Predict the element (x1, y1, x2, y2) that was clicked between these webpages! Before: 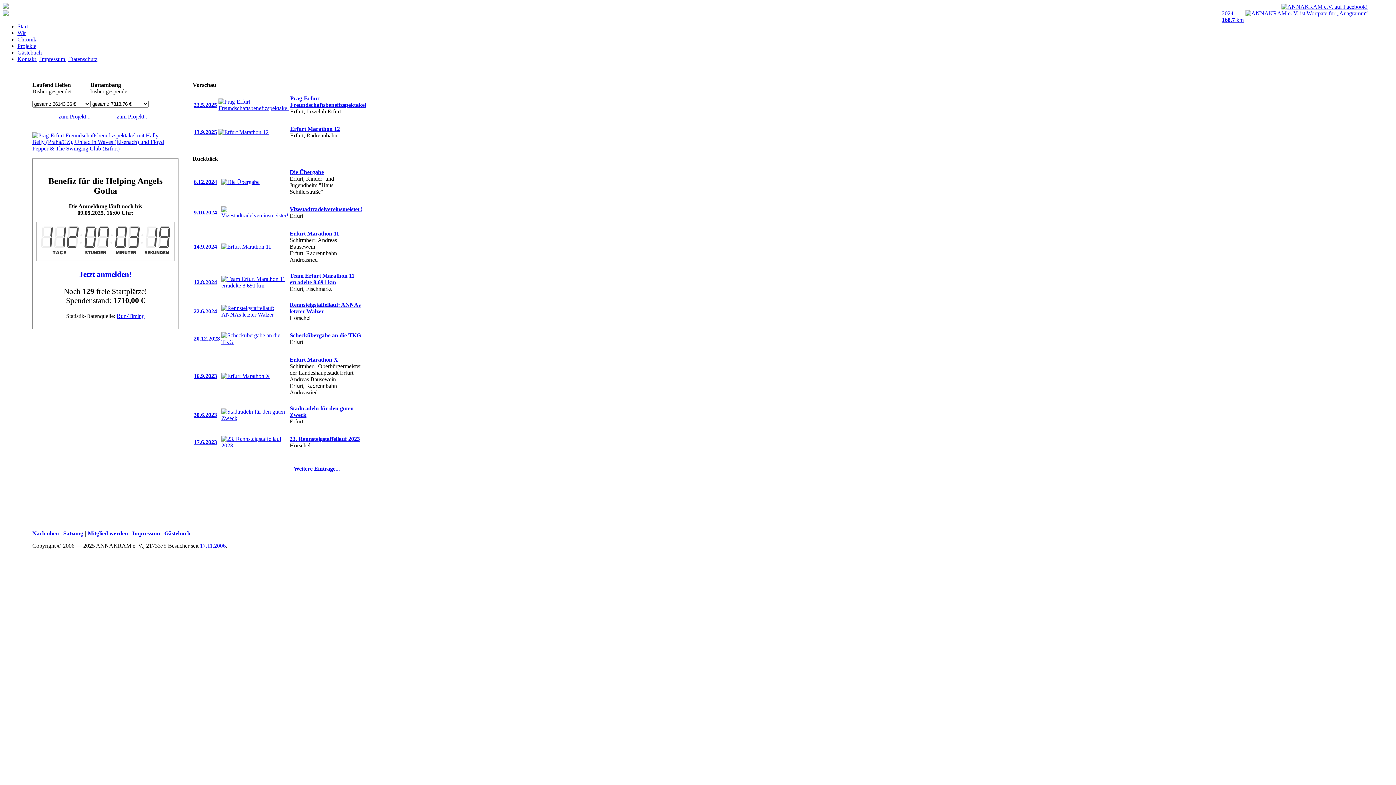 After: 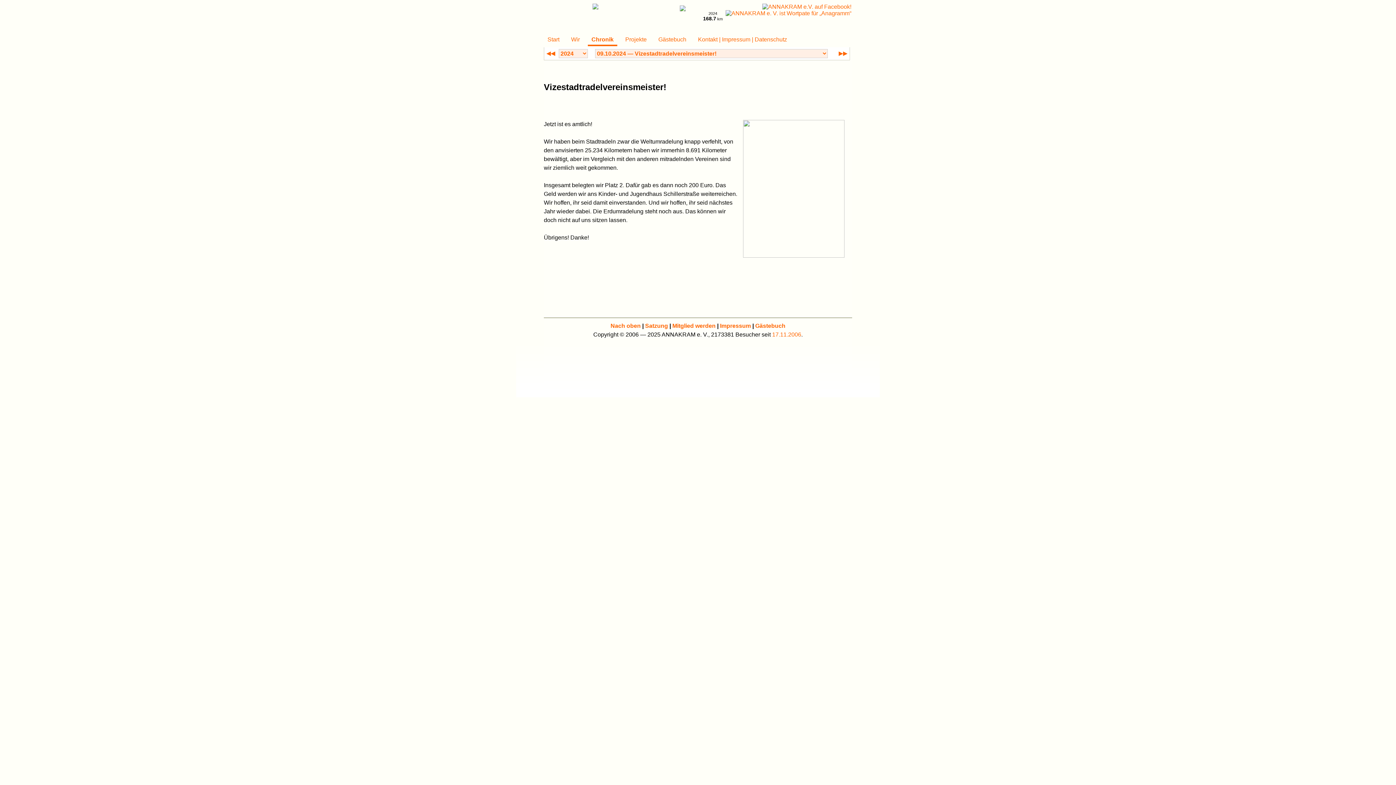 Action: bbox: (193, 209, 217, 215) label: 9.10.2024